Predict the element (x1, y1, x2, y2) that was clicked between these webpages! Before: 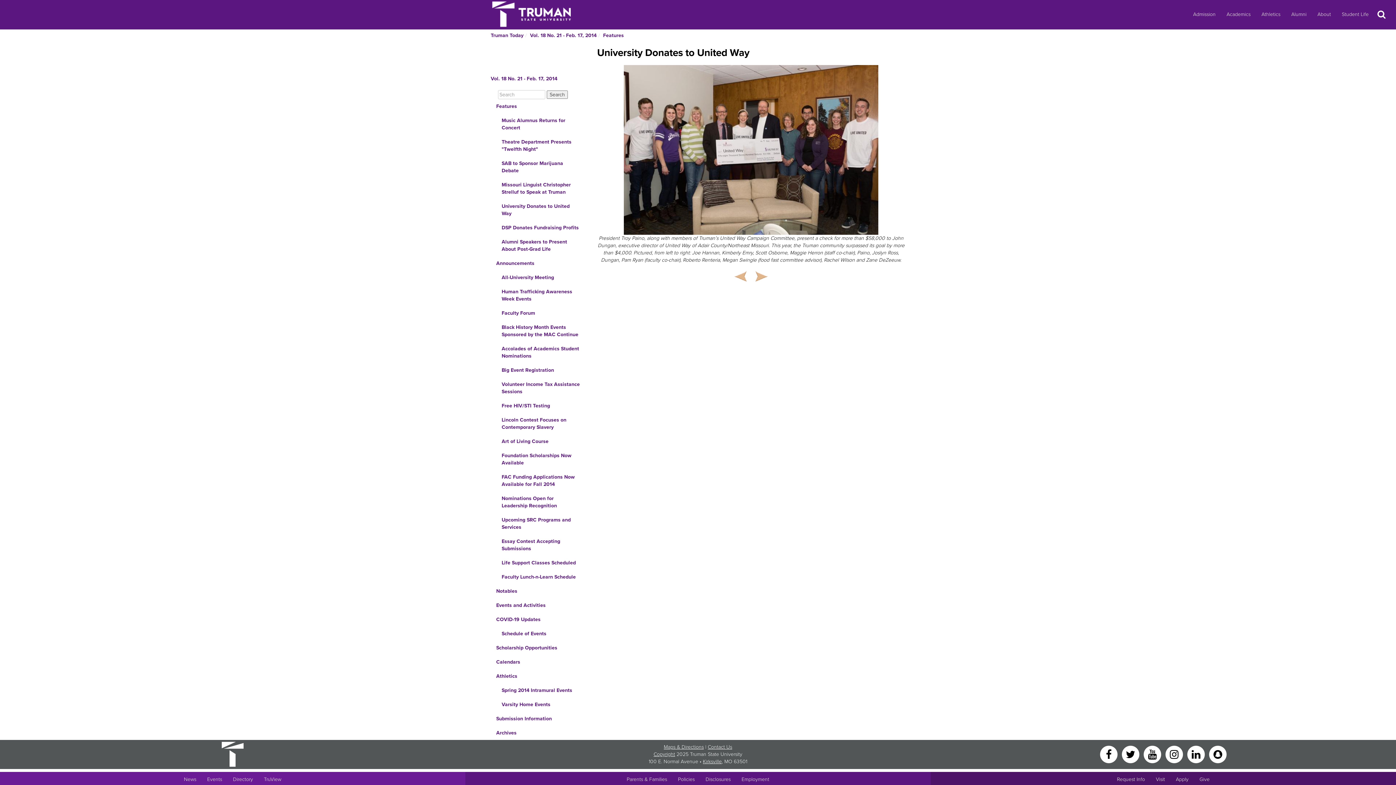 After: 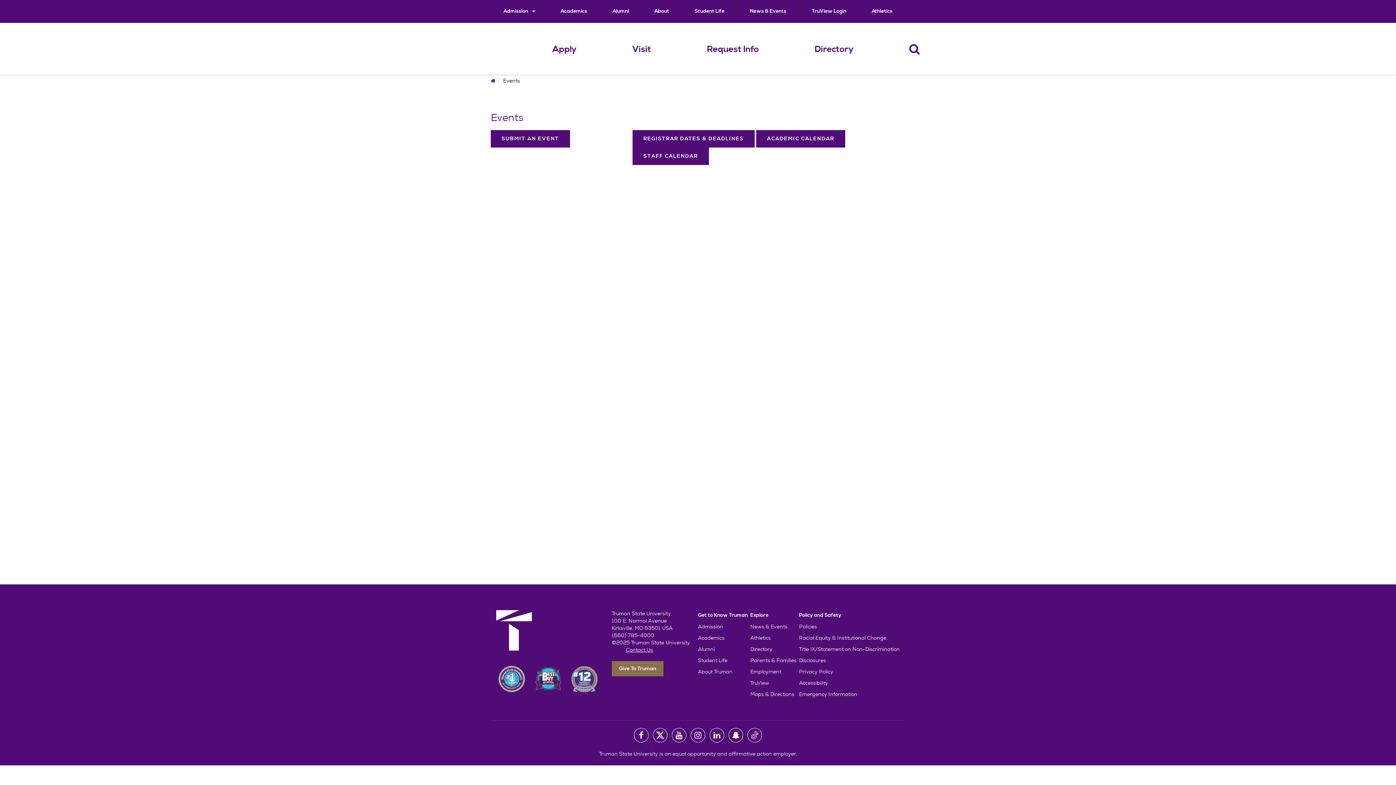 Action: bbox: (201, 772, 227, 787) label: University Events